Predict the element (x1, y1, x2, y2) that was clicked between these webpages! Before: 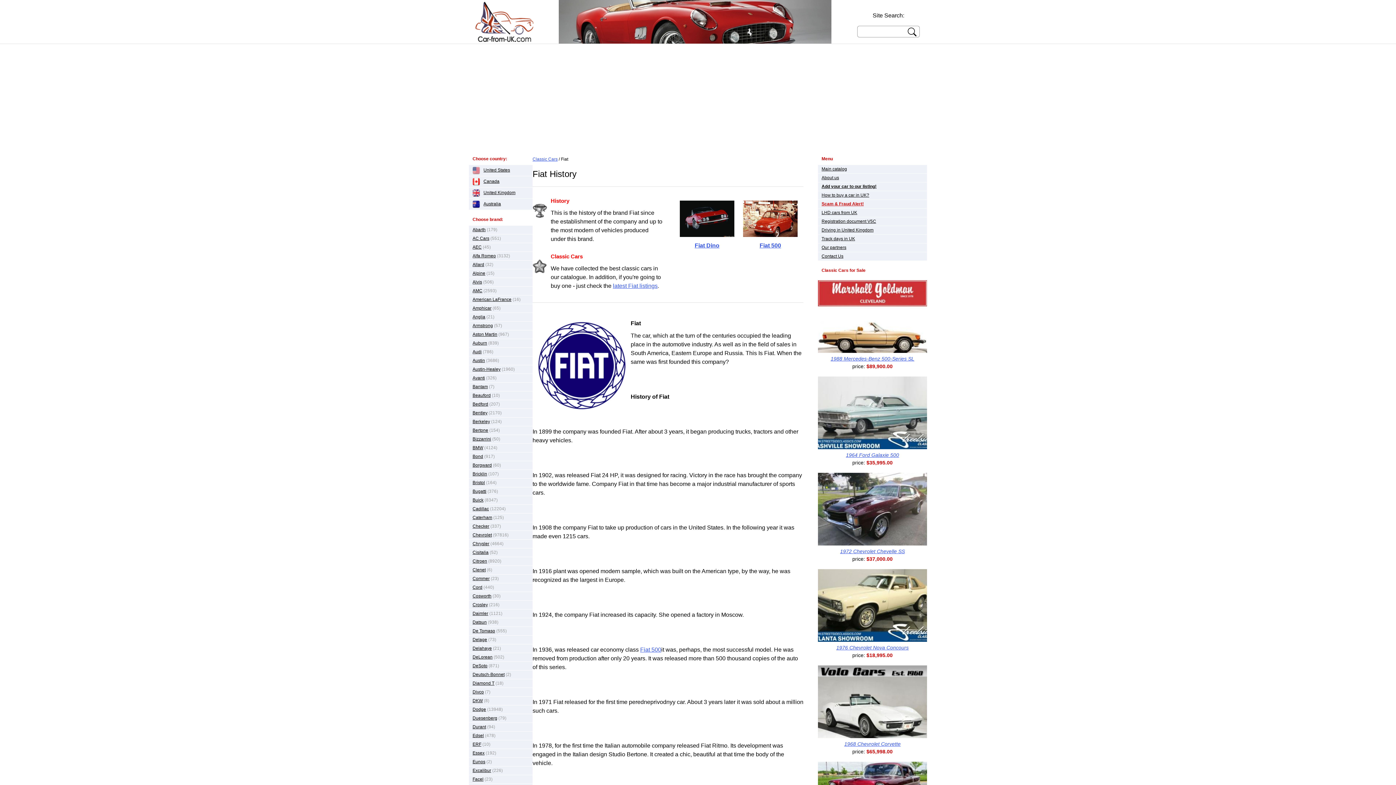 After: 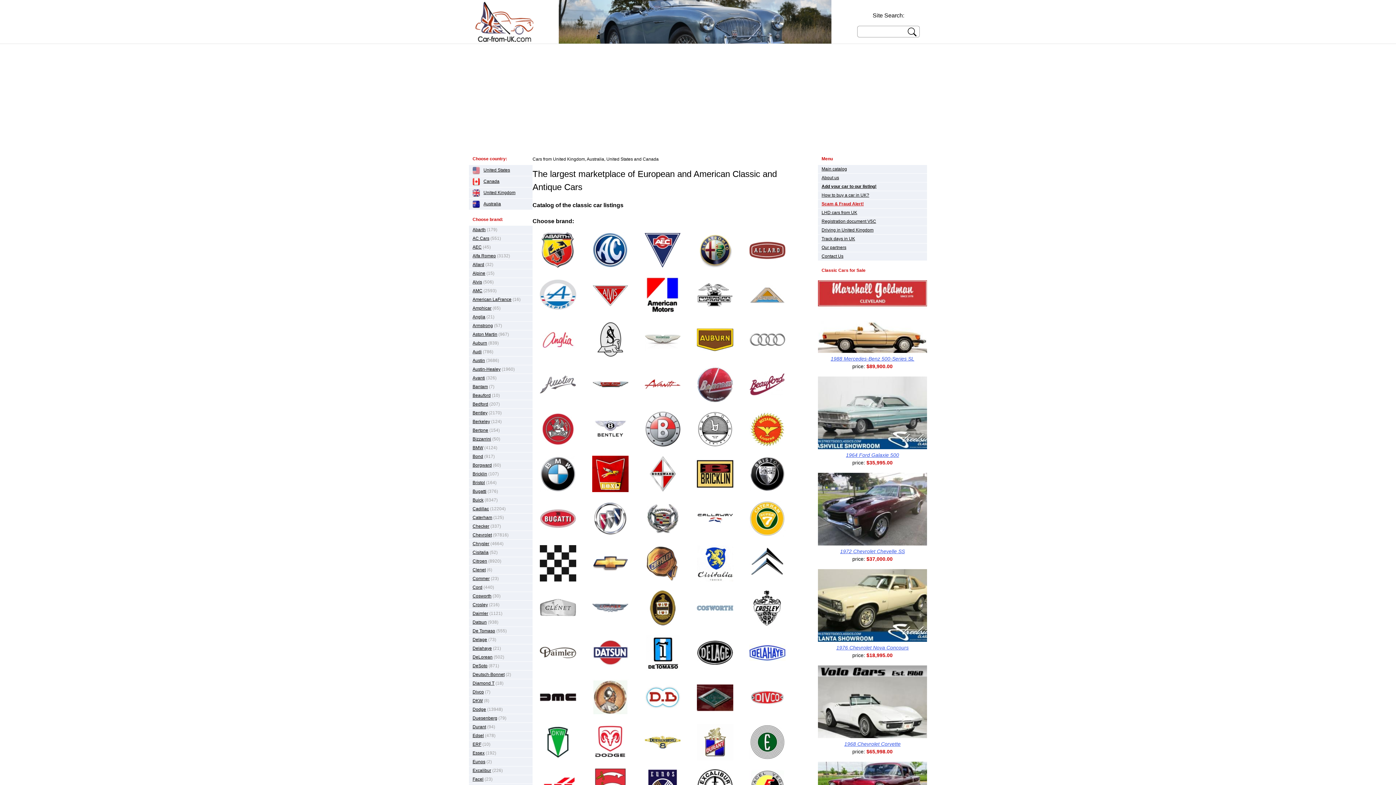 Action: bbox: (472, 38, 536, 44)